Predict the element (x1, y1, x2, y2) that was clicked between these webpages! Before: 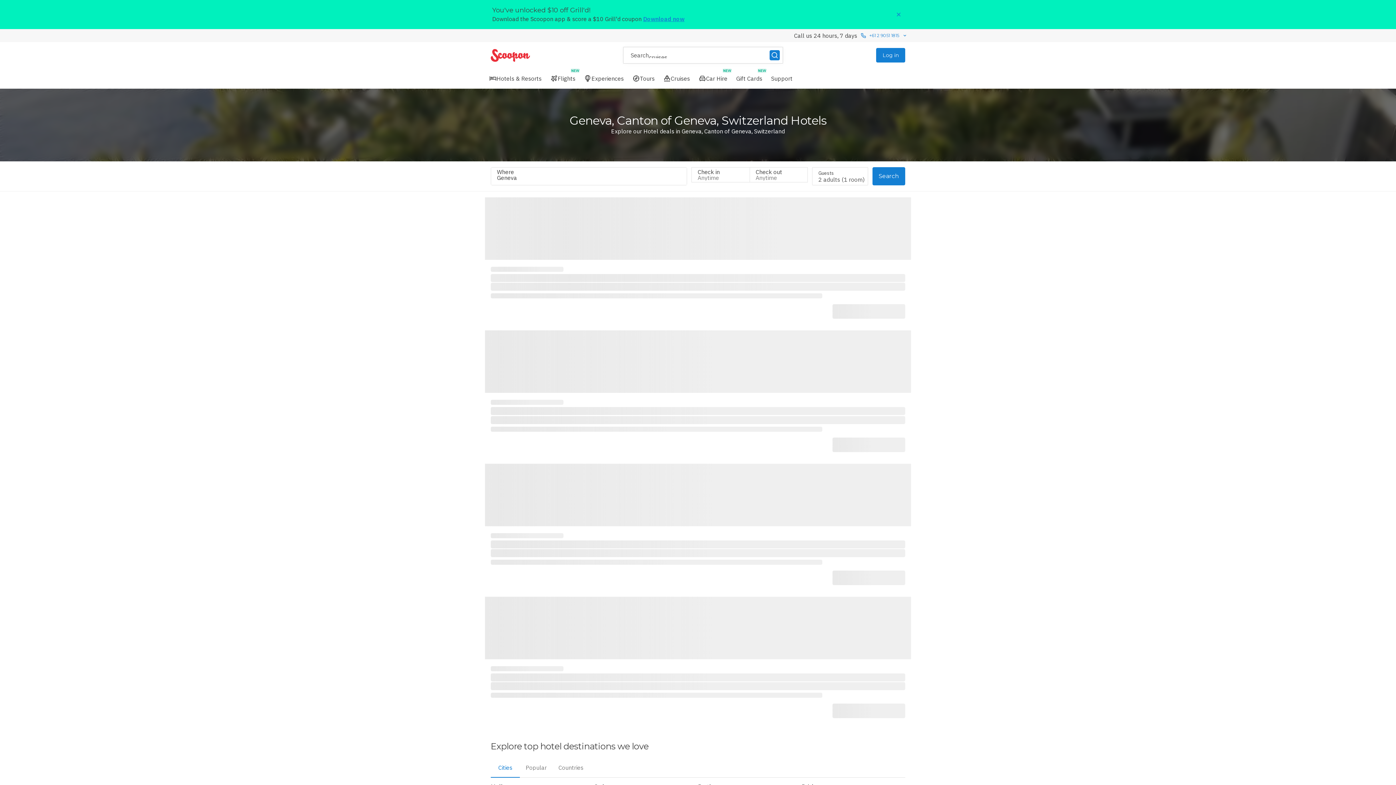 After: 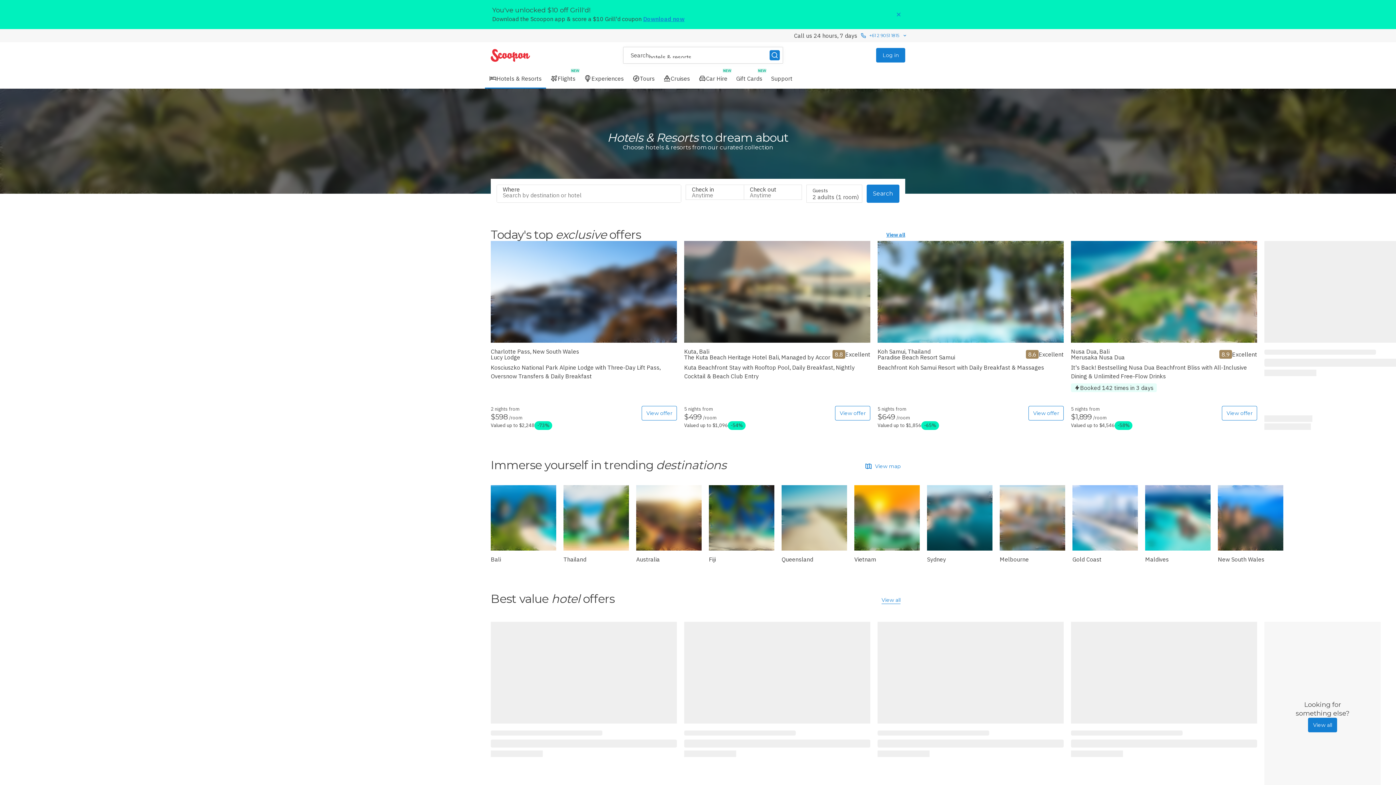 Action: bbox: (485, 68, 546, 88) label: Hotels & Resorts